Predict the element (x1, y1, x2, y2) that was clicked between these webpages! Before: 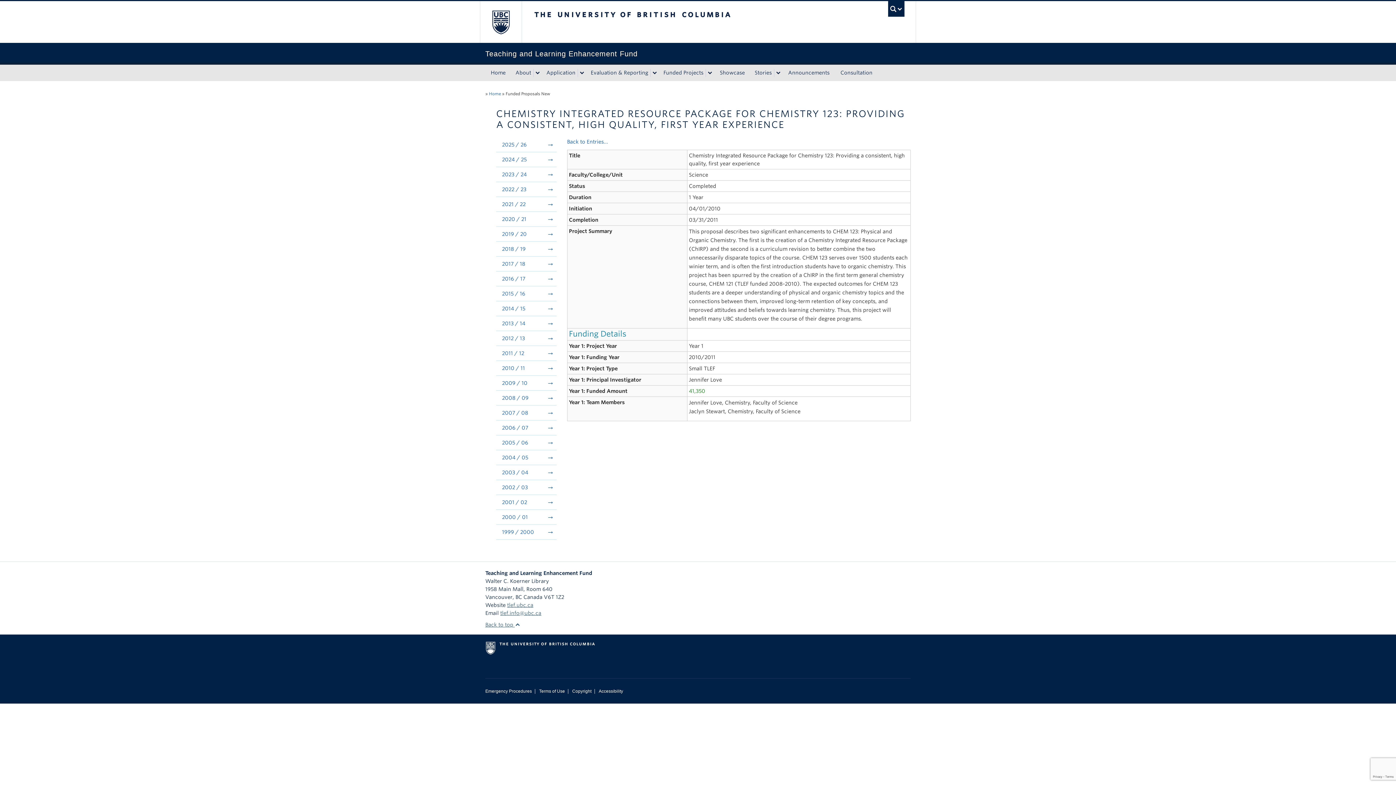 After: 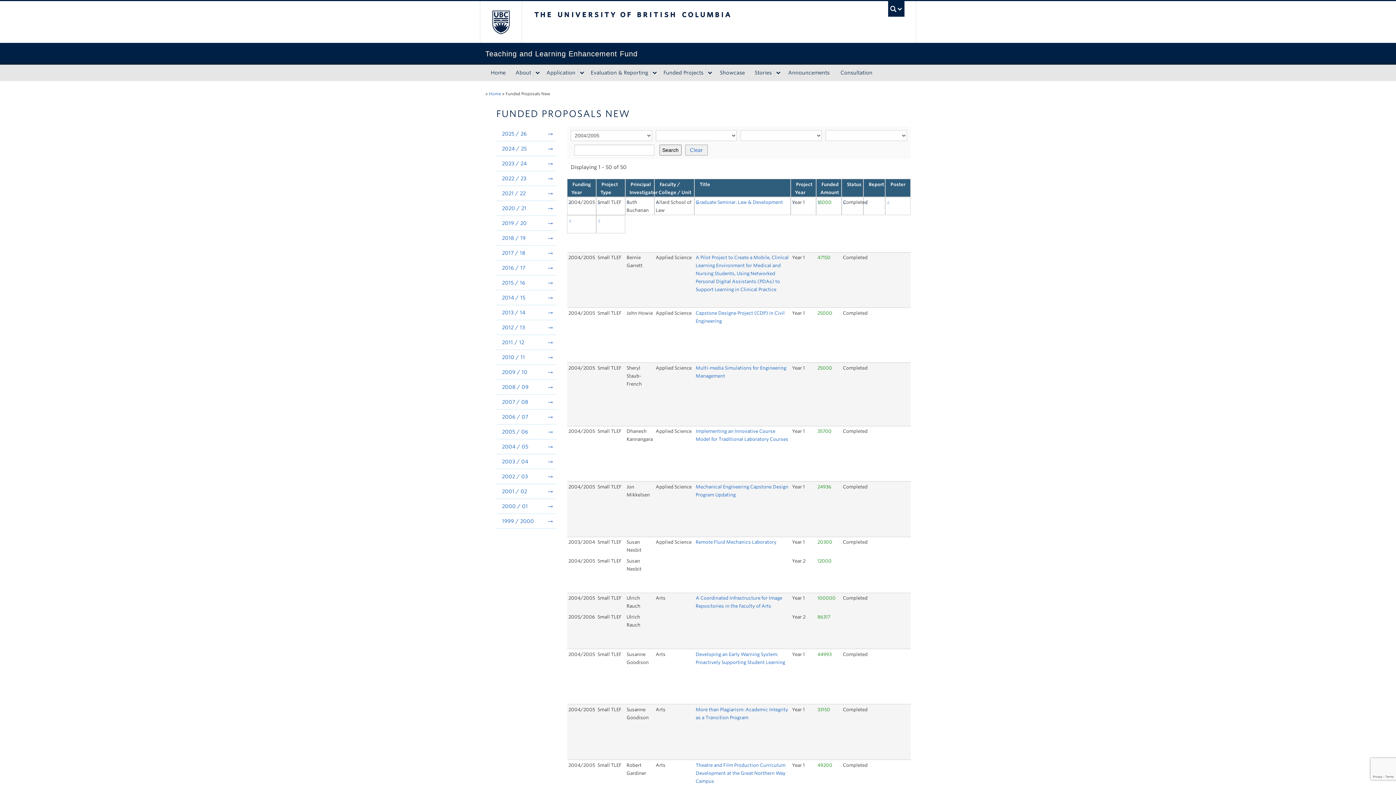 Action: label: 2004 / 05 bbox: (496, 450, 556, 465)